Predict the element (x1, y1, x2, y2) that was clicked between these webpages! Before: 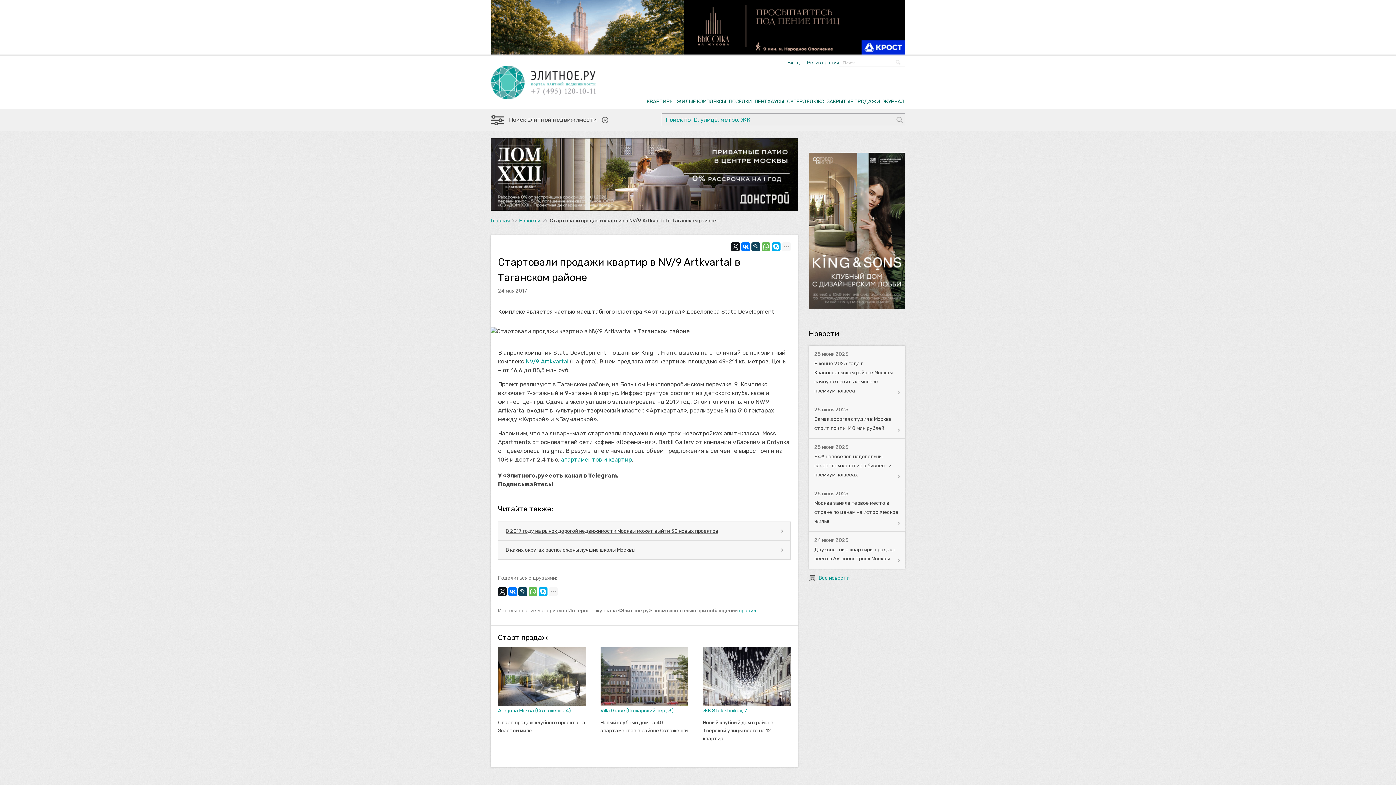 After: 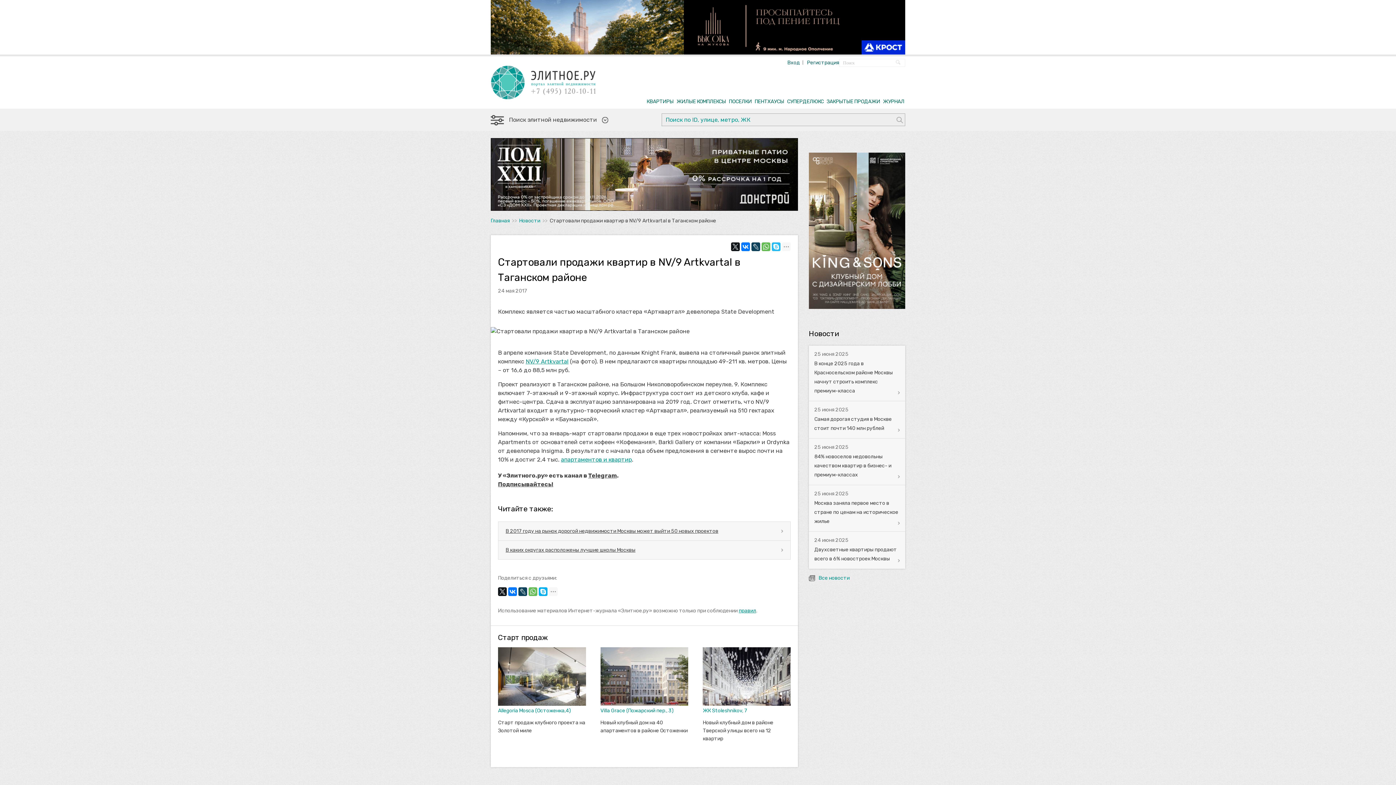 Action: bbox: (772, 242, 780, 251)